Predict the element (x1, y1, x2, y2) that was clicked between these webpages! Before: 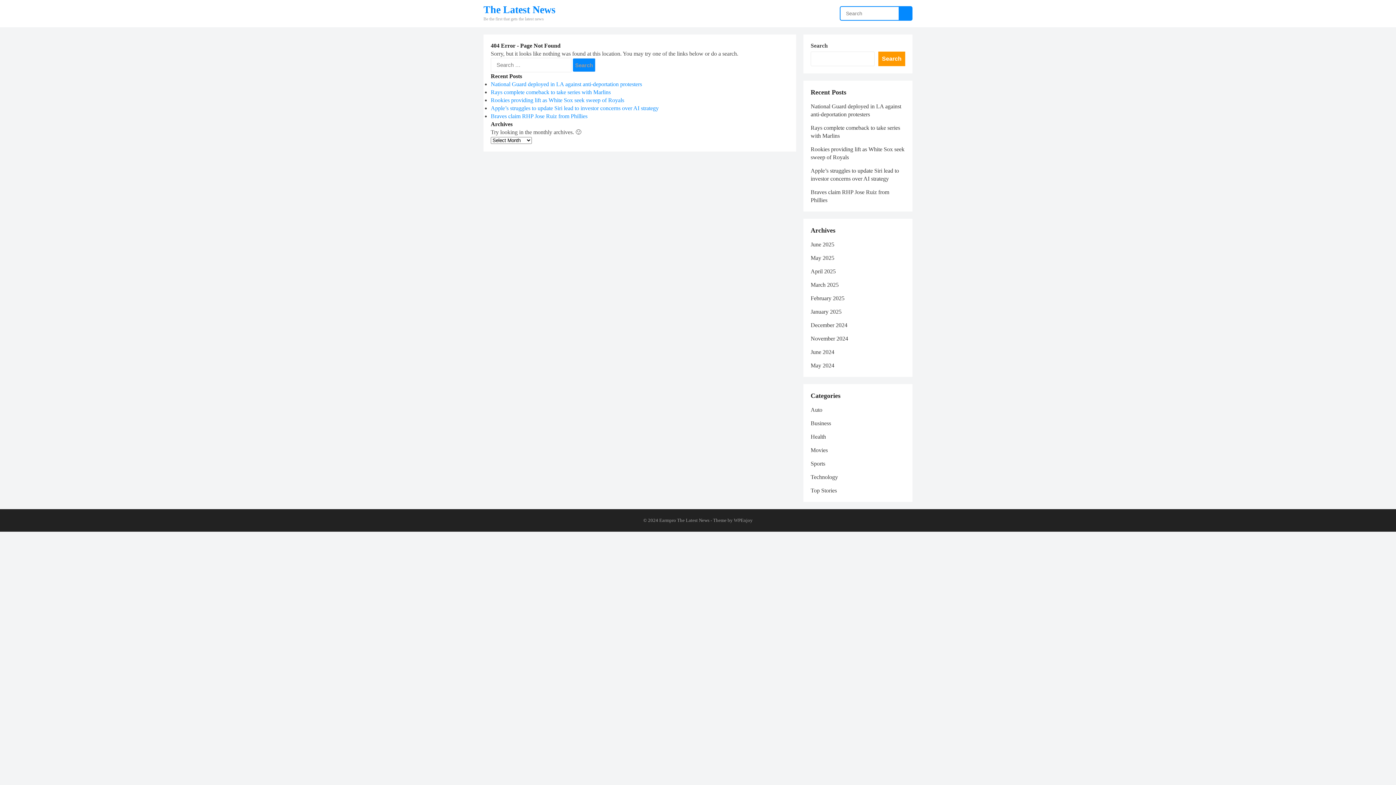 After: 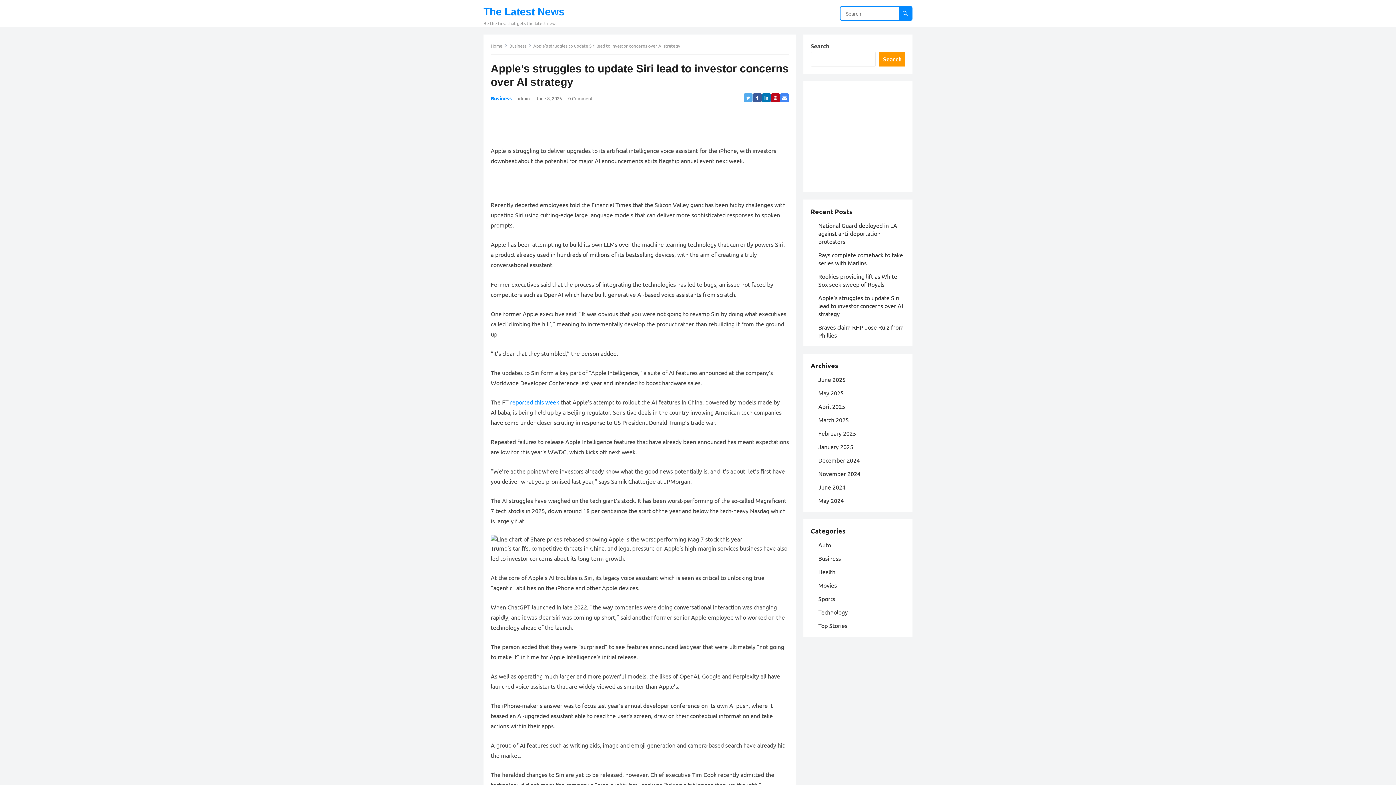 Action: label: Apple’s struggles to update Siri lead to investor concerns over AI strategy bbox: (490, 105, 658, 111)